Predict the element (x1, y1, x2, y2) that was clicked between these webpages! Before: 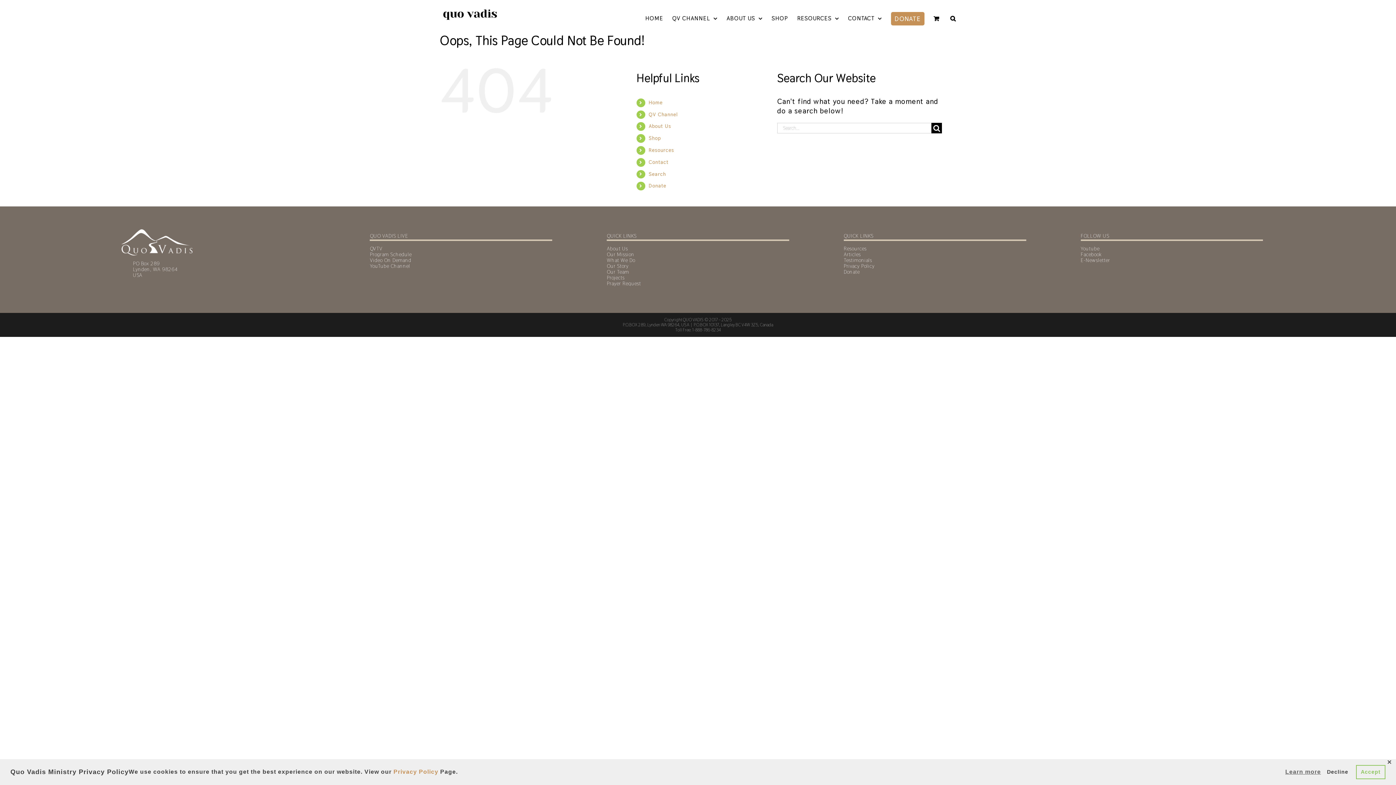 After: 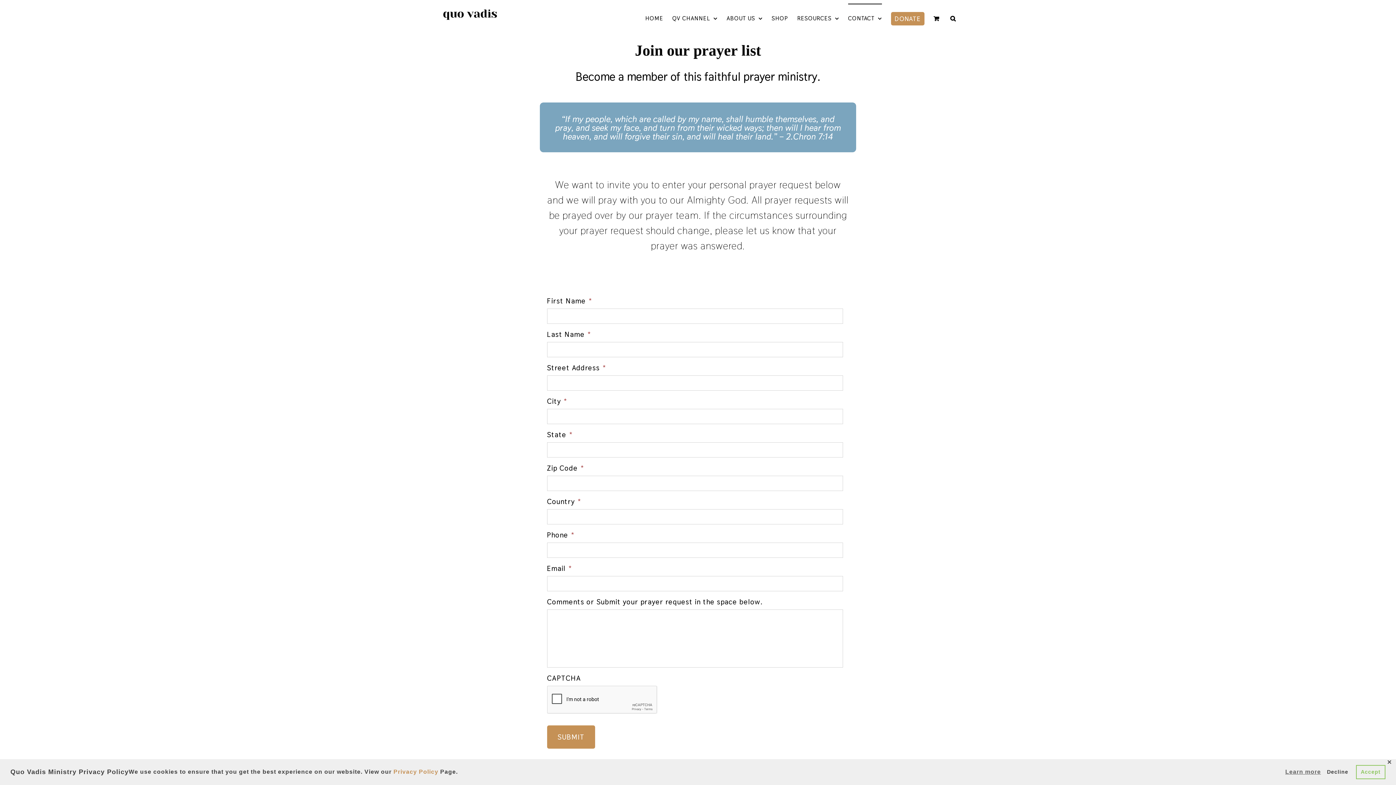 Action: label: Prayer Request bbox: (606, 280, 641, 286)